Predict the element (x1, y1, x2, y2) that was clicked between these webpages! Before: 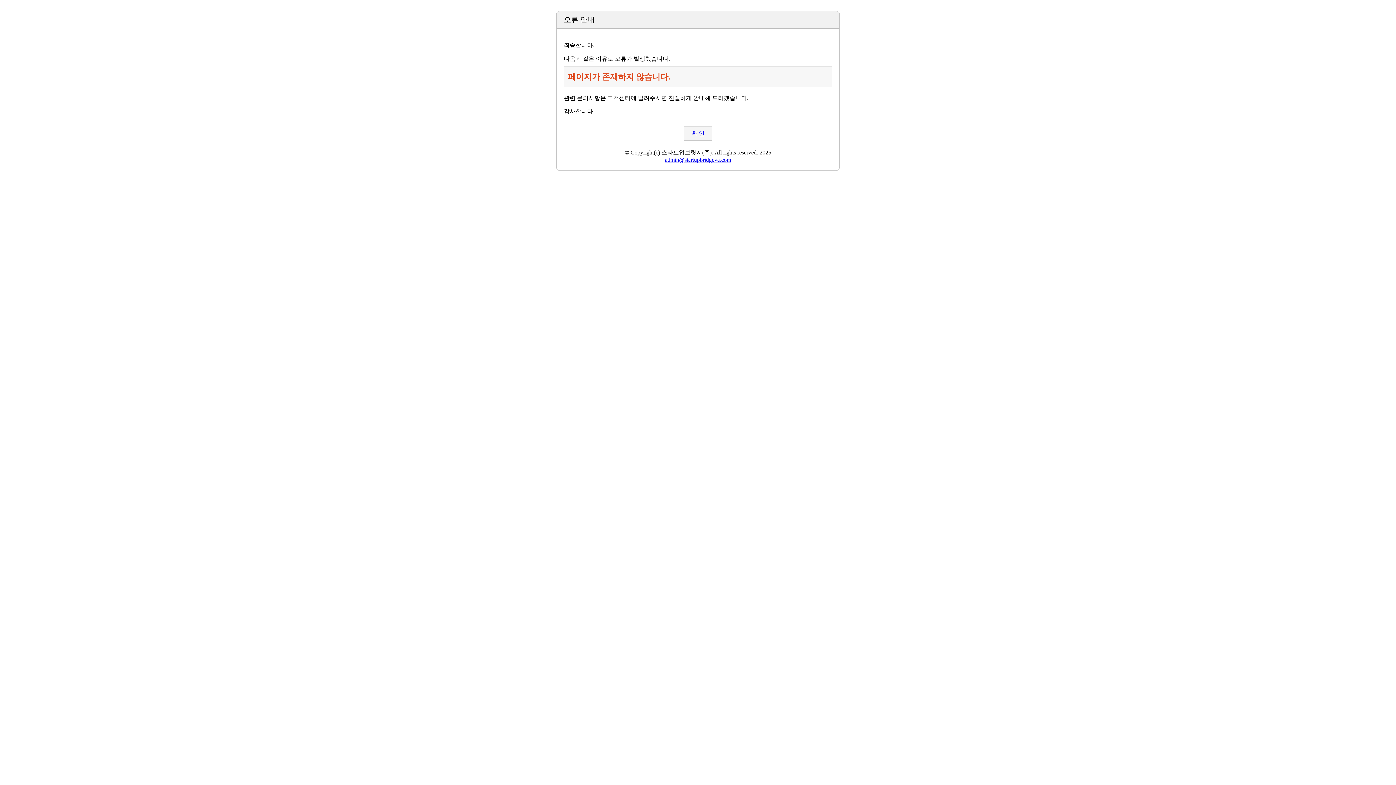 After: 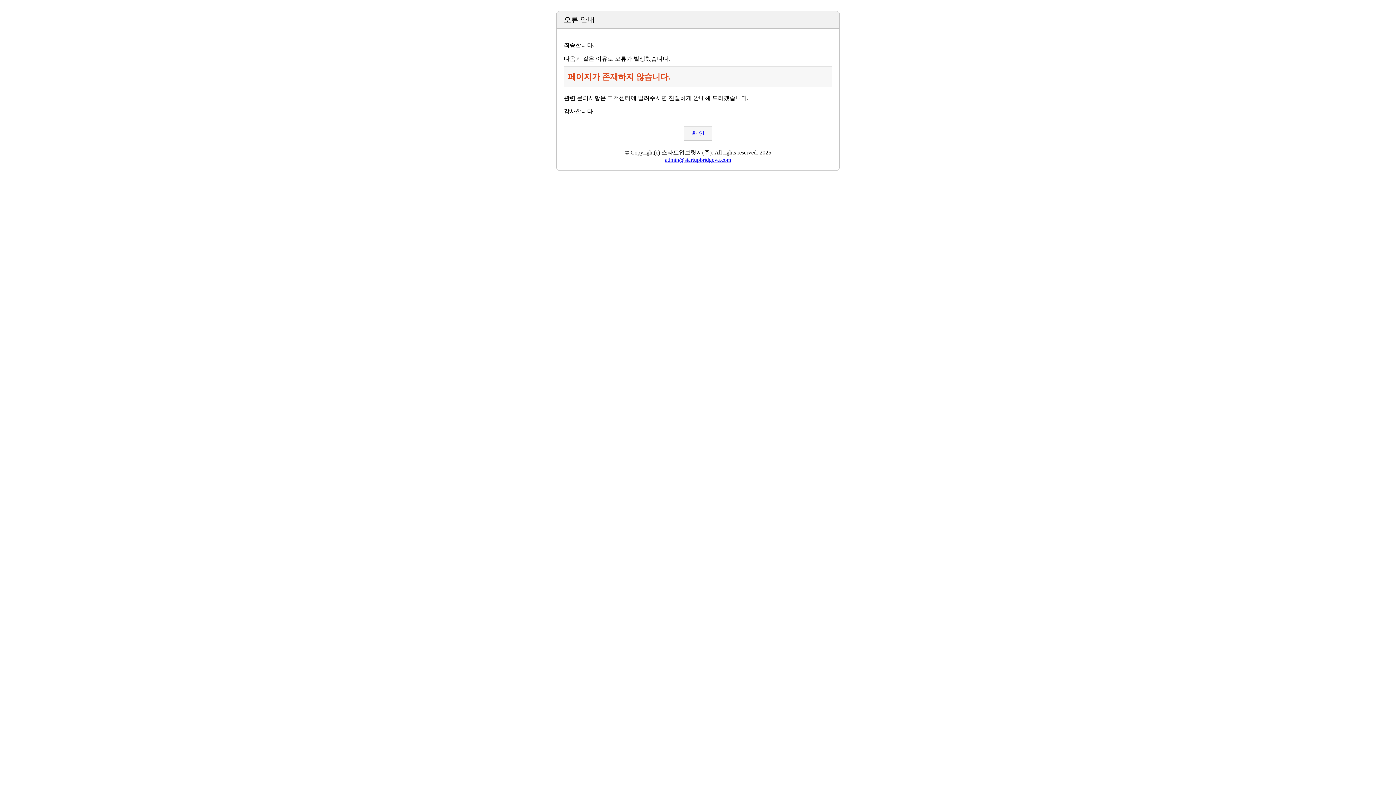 Action: bbox: (665, 156, 731, 162) label: admin@startupbridgeva.com